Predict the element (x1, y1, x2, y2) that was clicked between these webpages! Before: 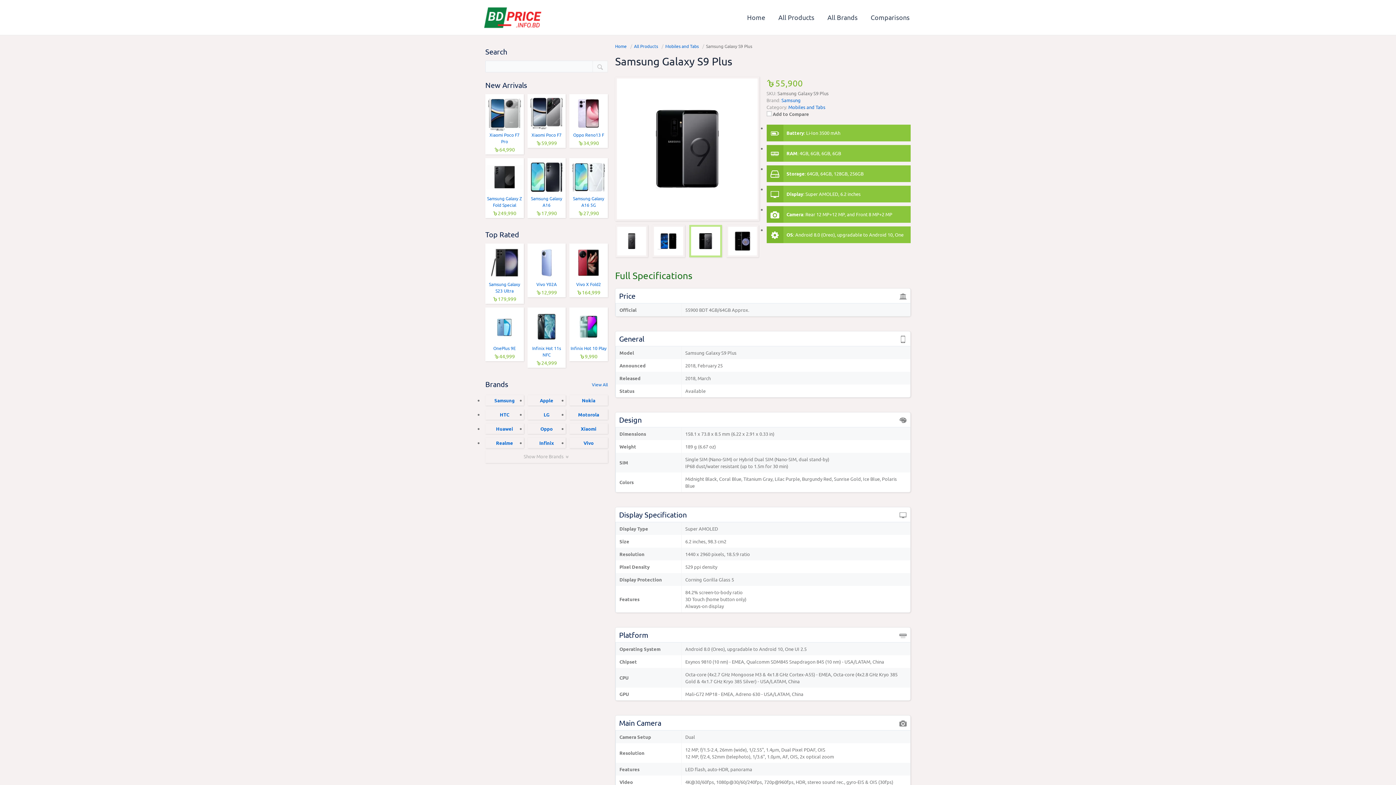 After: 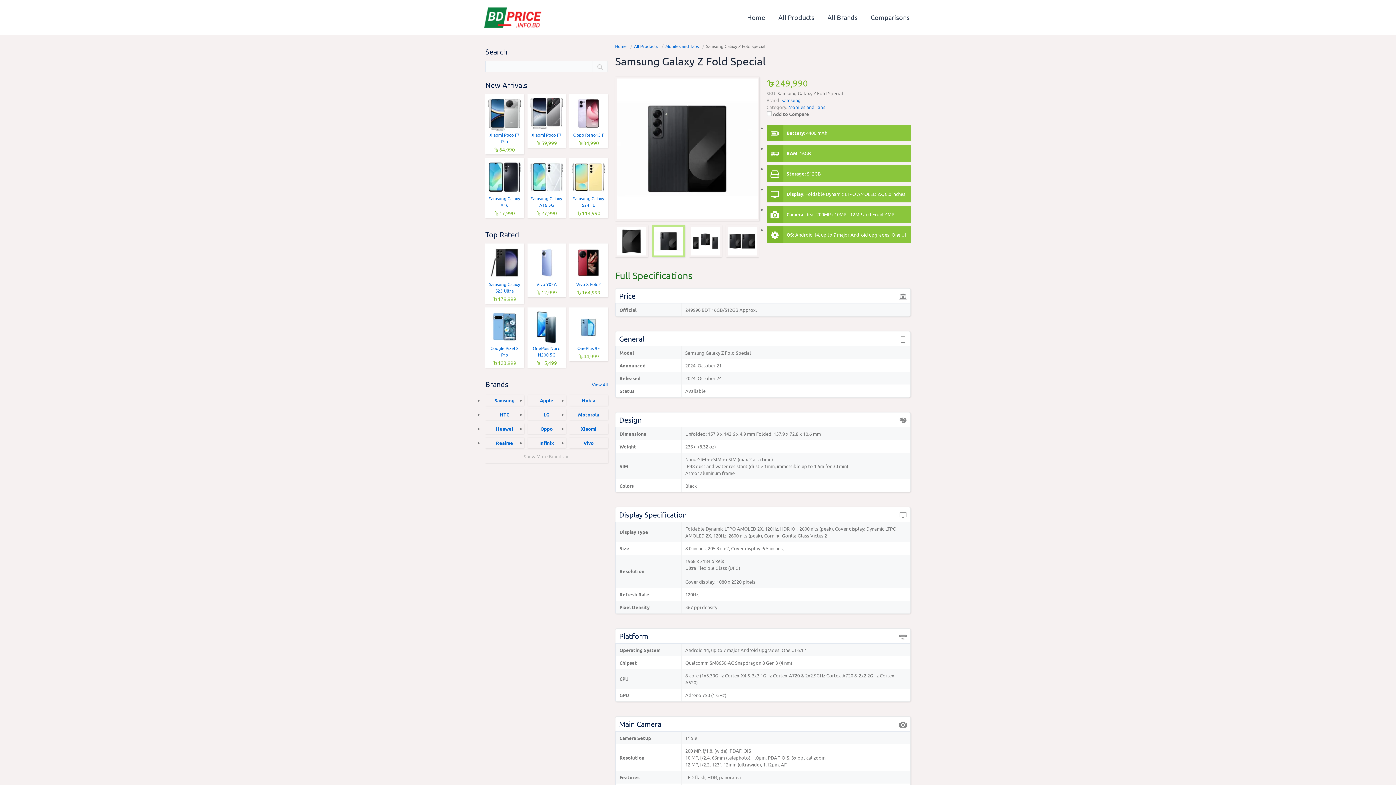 Action: label: Samsung Galaxy Z Fold Special
৳249,990 bbox: (485, 158, 523, 218)